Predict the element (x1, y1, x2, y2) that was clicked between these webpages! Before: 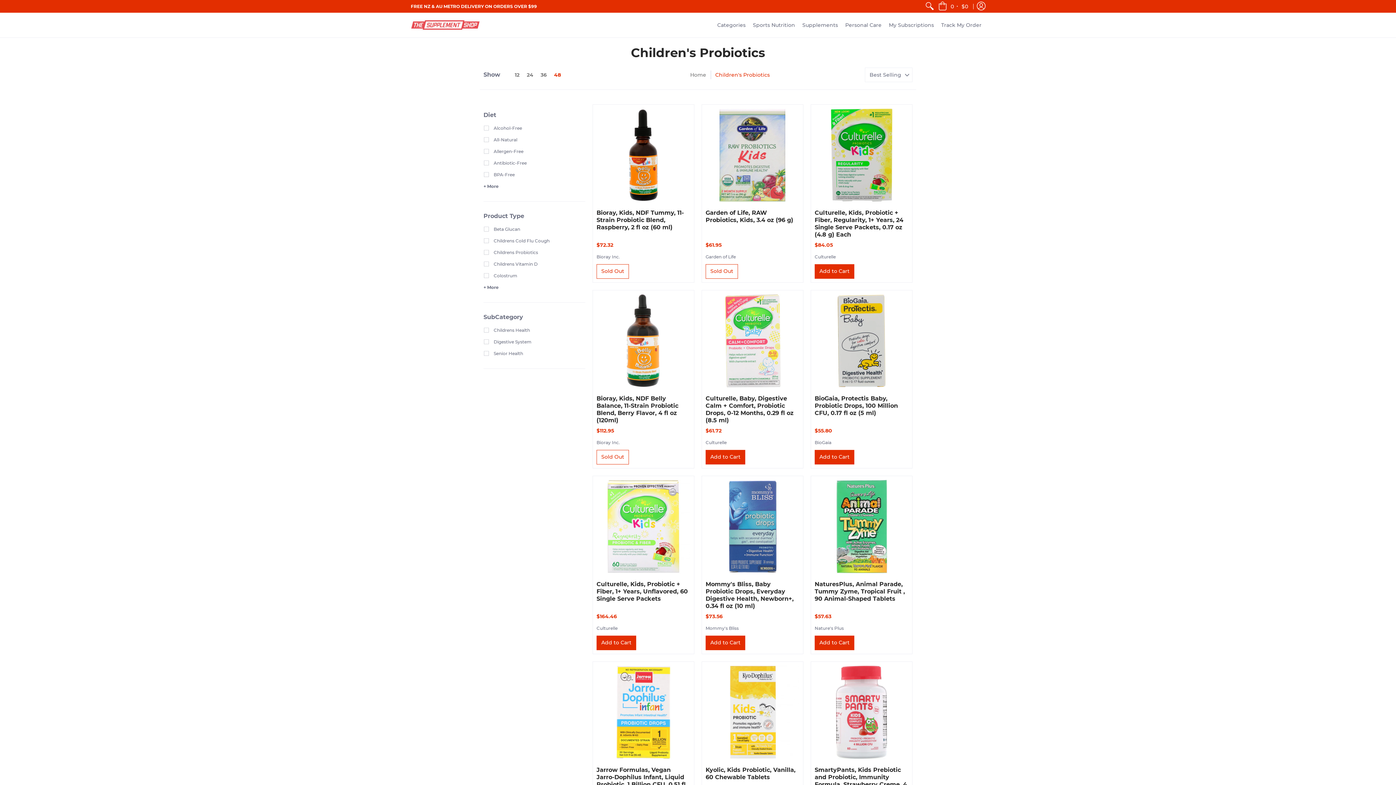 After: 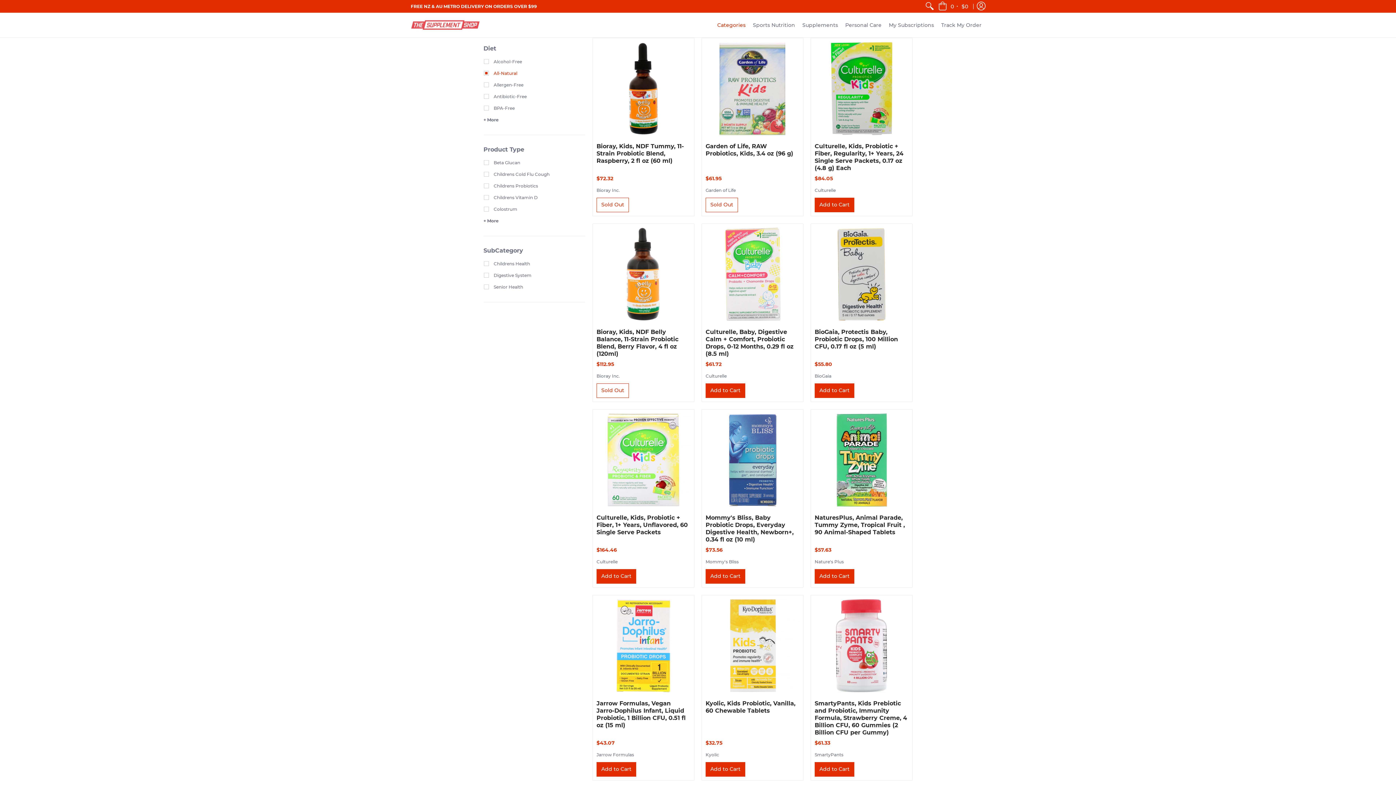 Action: bbox: (500, 71, 523, 78) label: 12